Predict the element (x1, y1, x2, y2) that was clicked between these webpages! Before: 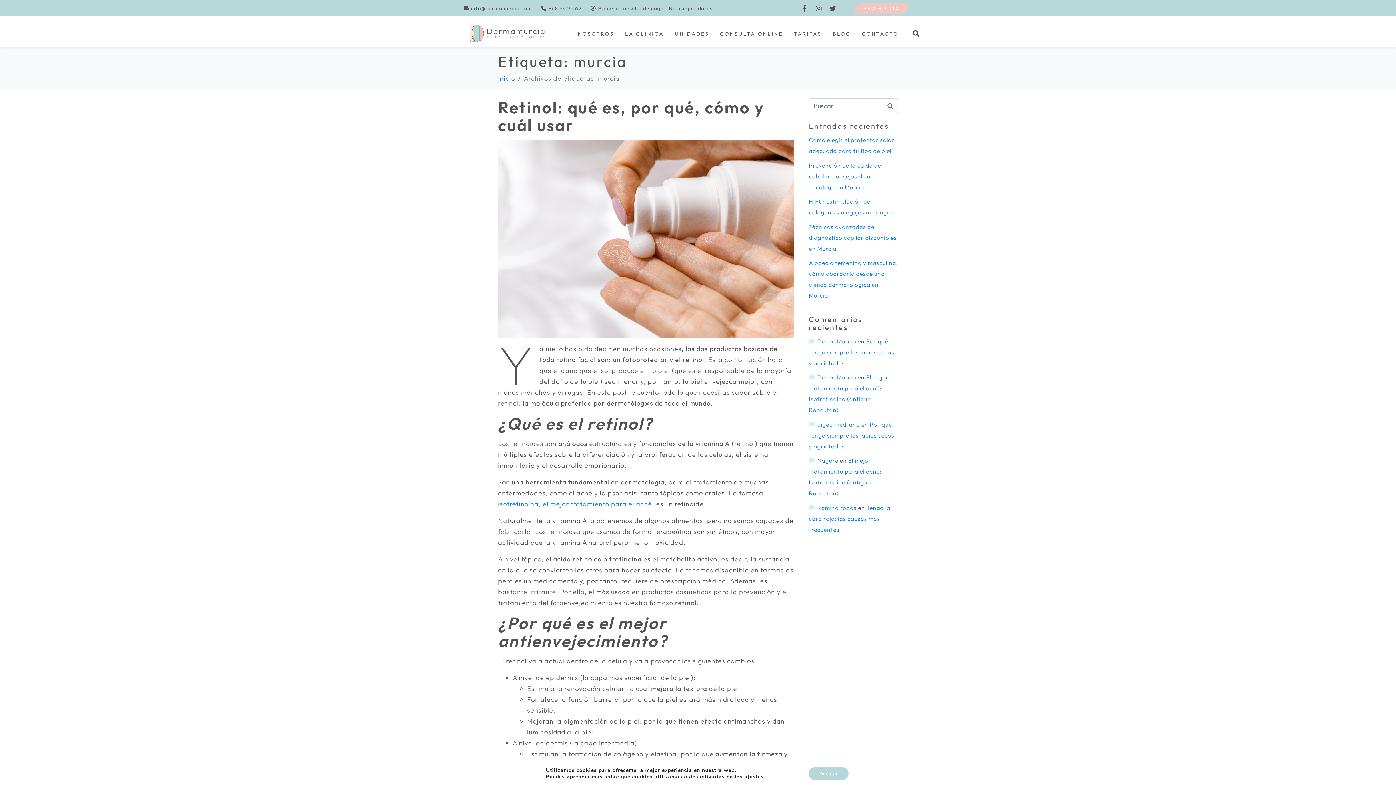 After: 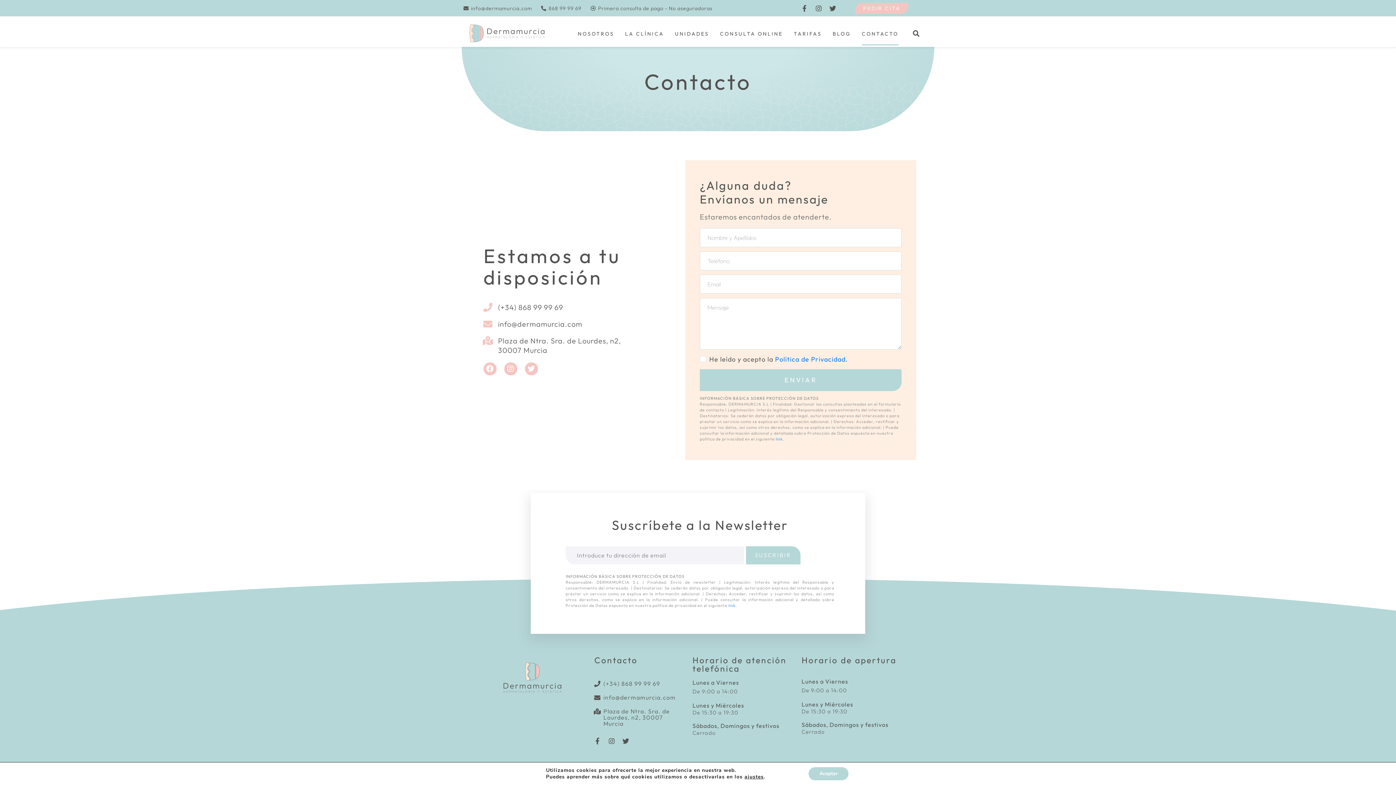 Action: label: CONTACTO bbox: (862, 23, 898, 45)